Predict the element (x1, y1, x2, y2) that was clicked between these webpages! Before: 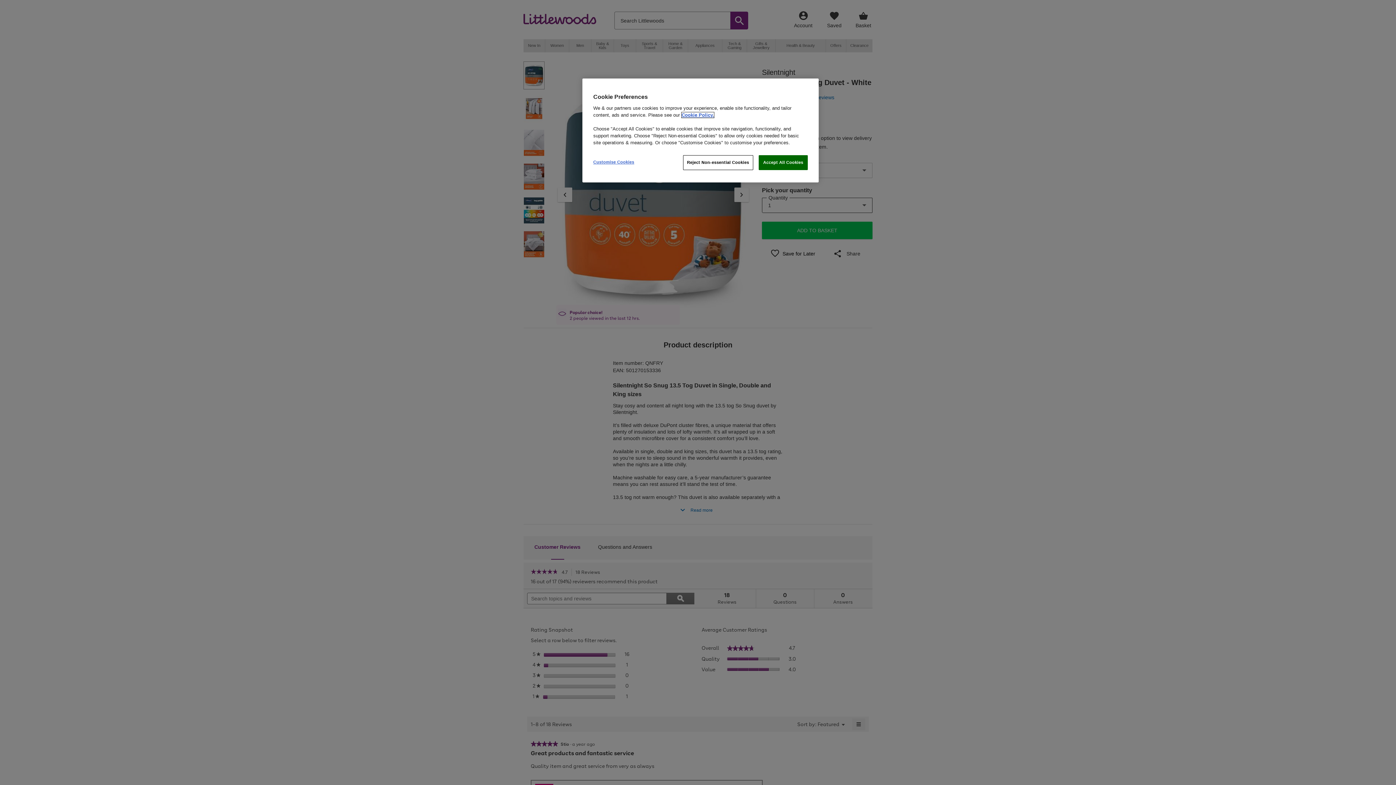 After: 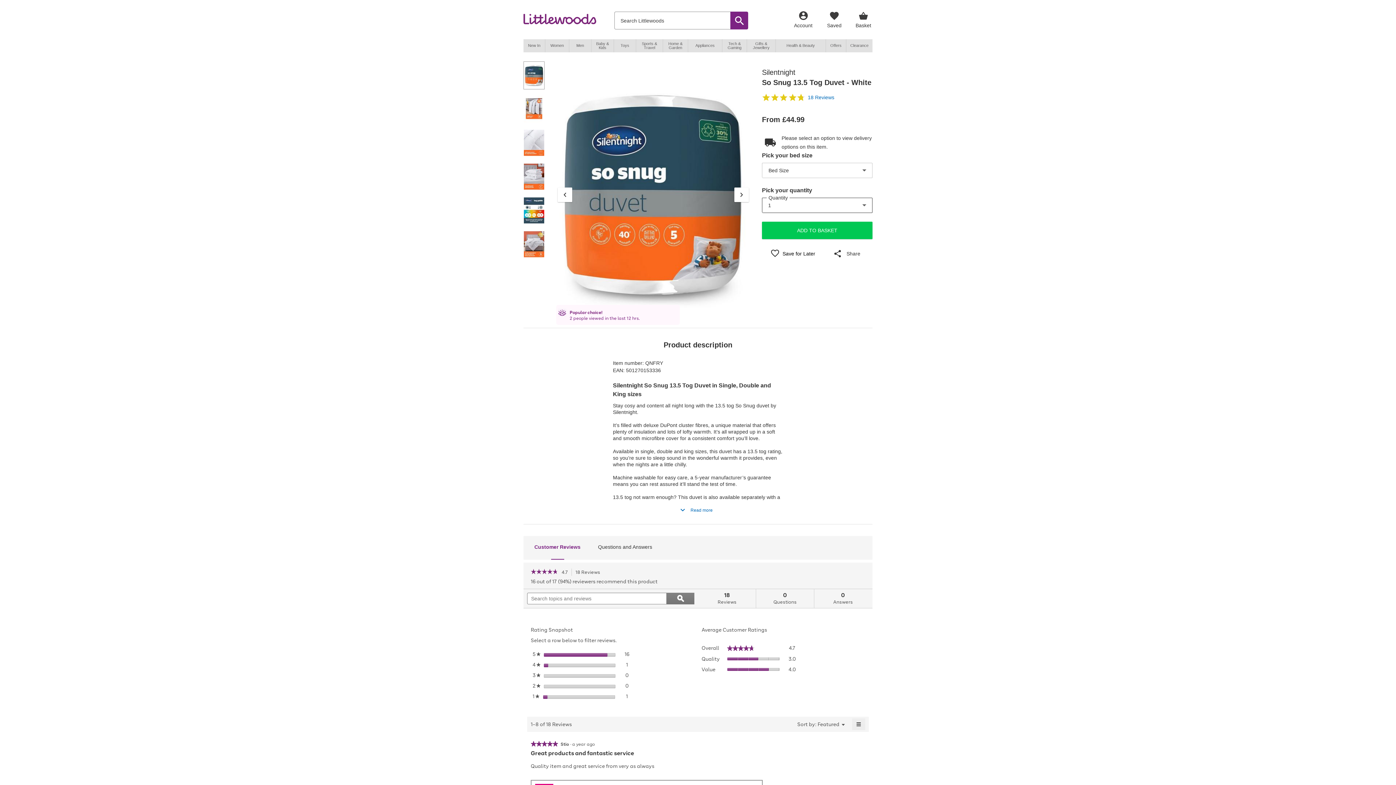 Action: bbox: (683, 155, 753, 170) label: Reject Non-essential Cookies